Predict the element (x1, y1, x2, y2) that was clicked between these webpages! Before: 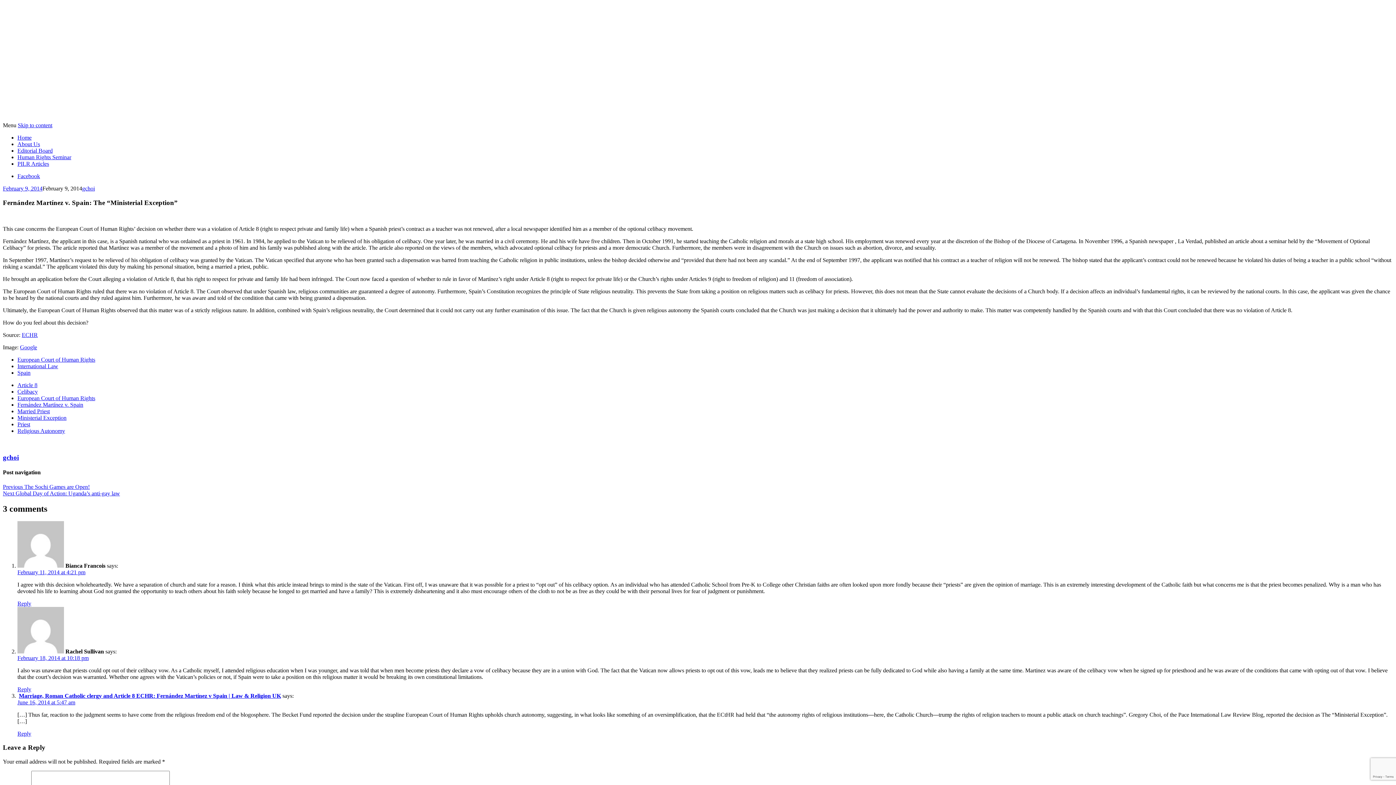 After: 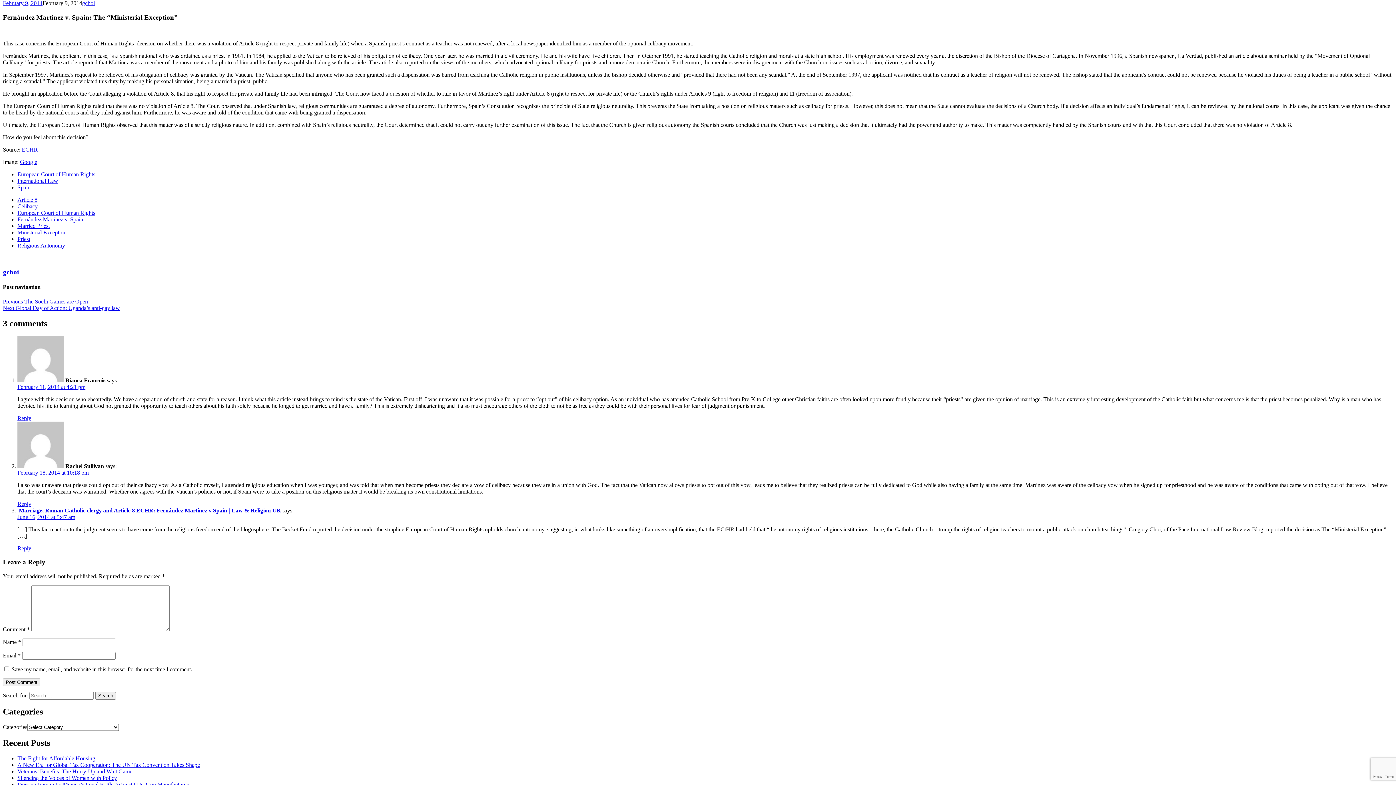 Action: bbox: (17, 122, 52, 128) label: Skip to content